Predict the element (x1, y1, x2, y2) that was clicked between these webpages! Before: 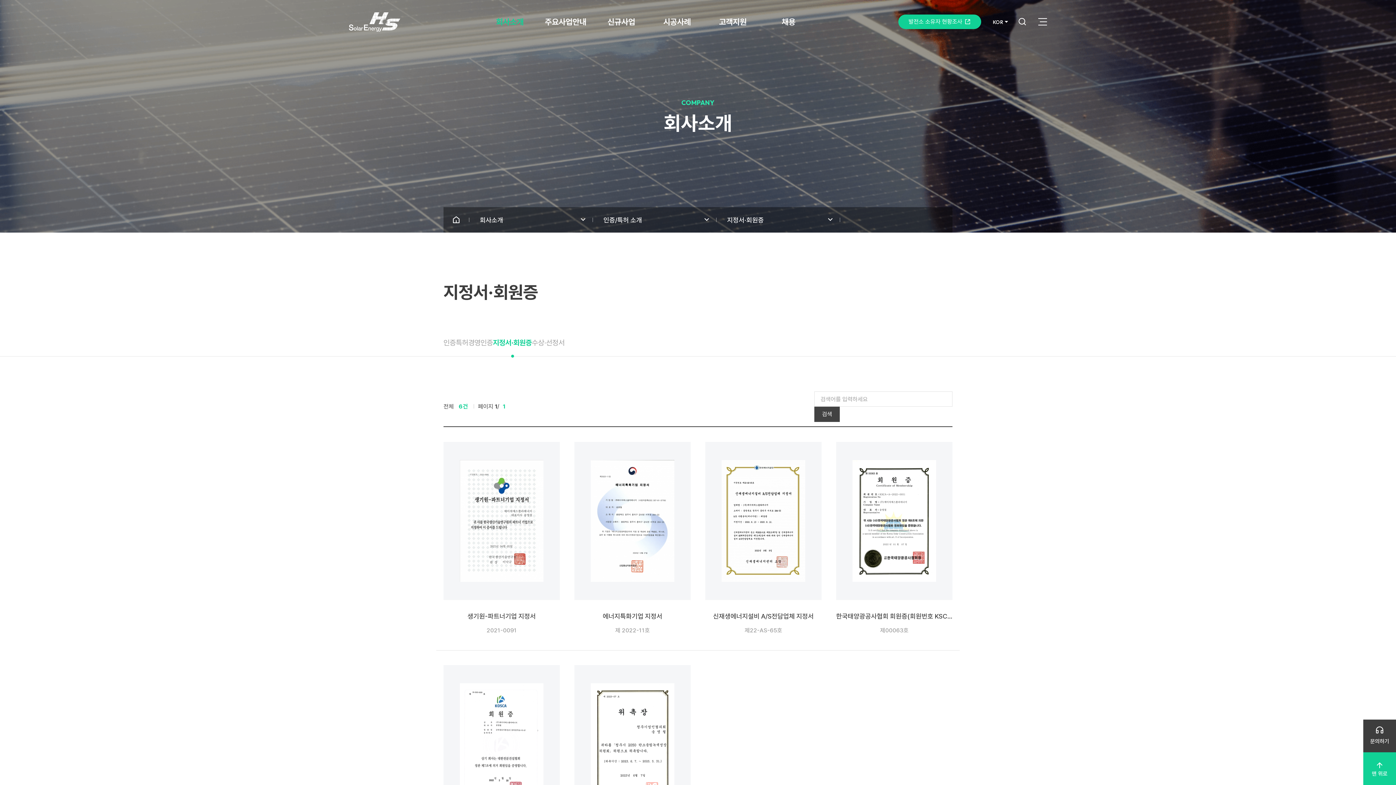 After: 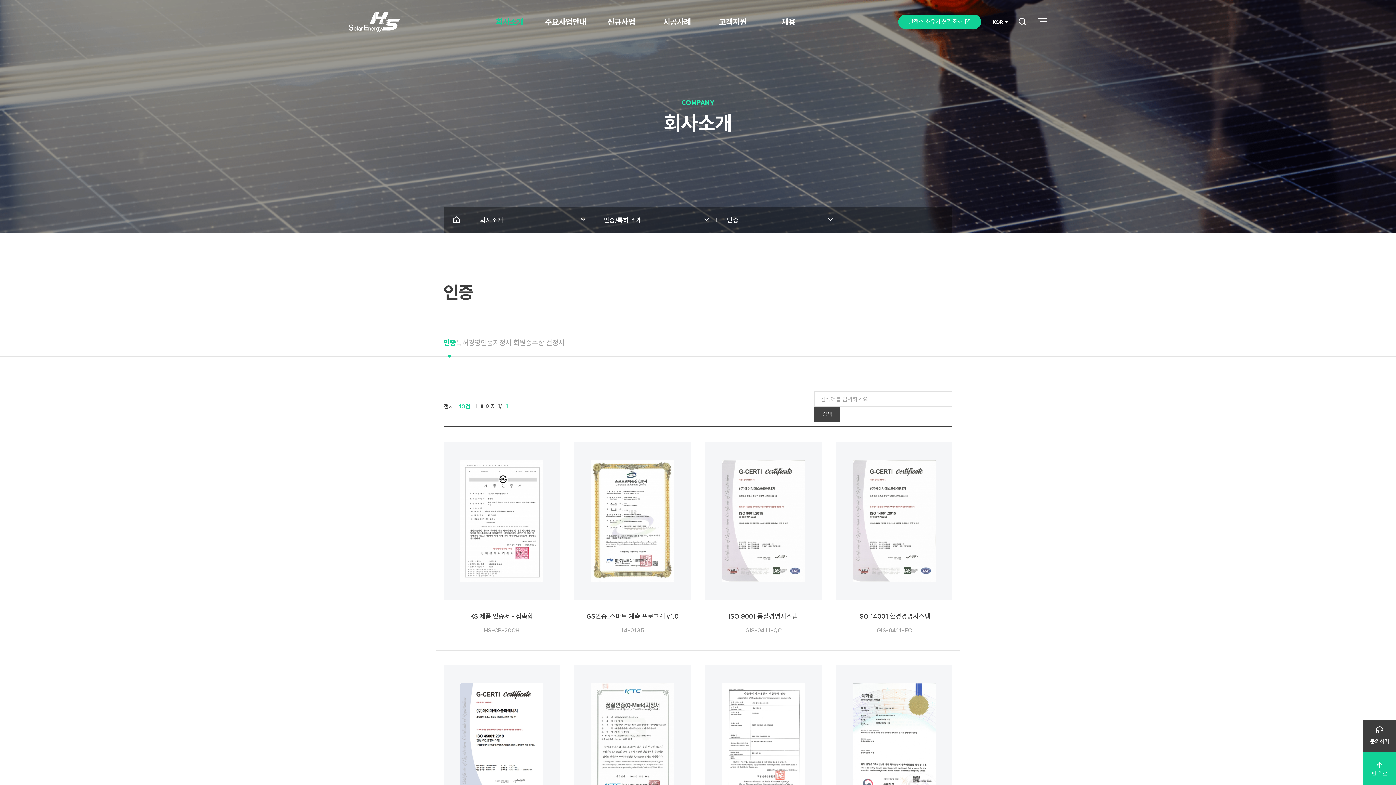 Action: bbox: (443, 340, 456, 346) label: 인증